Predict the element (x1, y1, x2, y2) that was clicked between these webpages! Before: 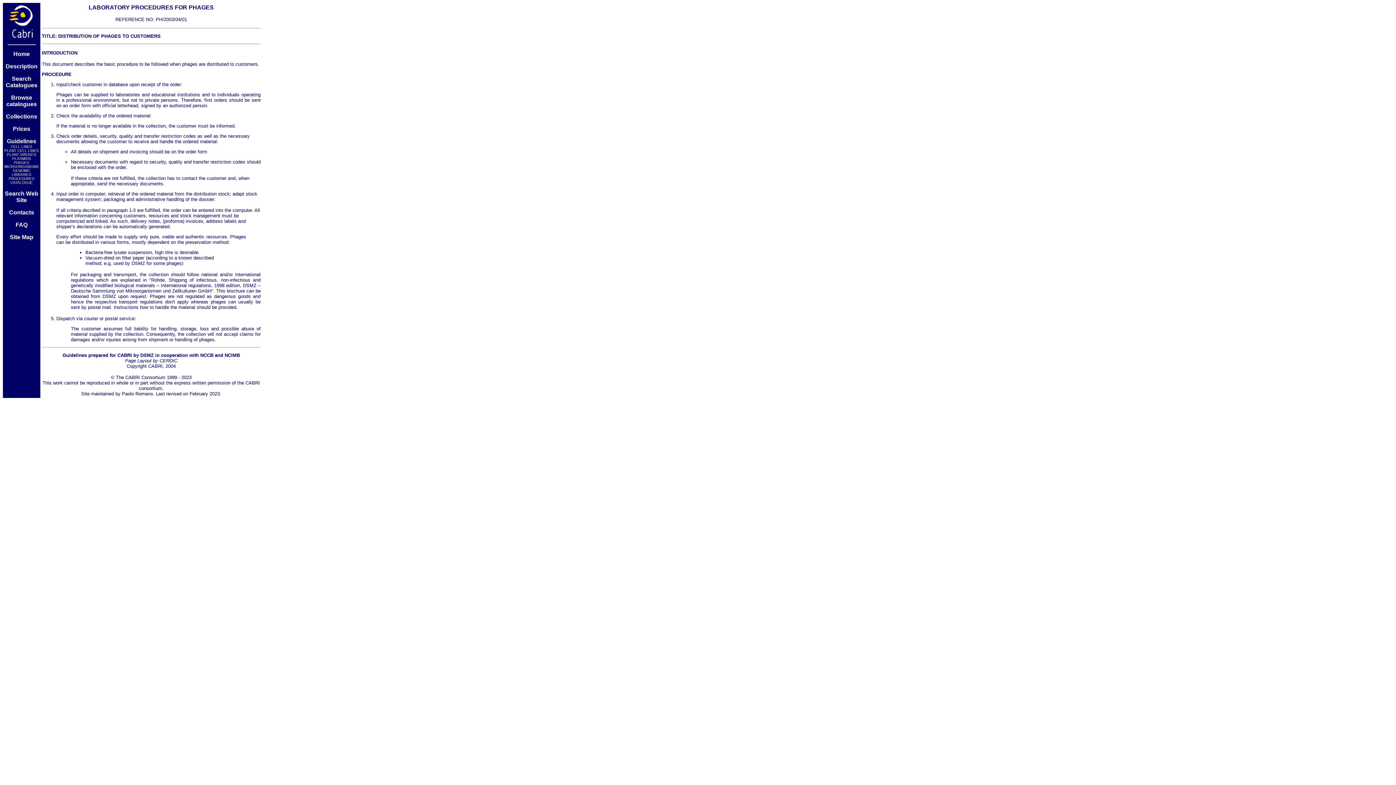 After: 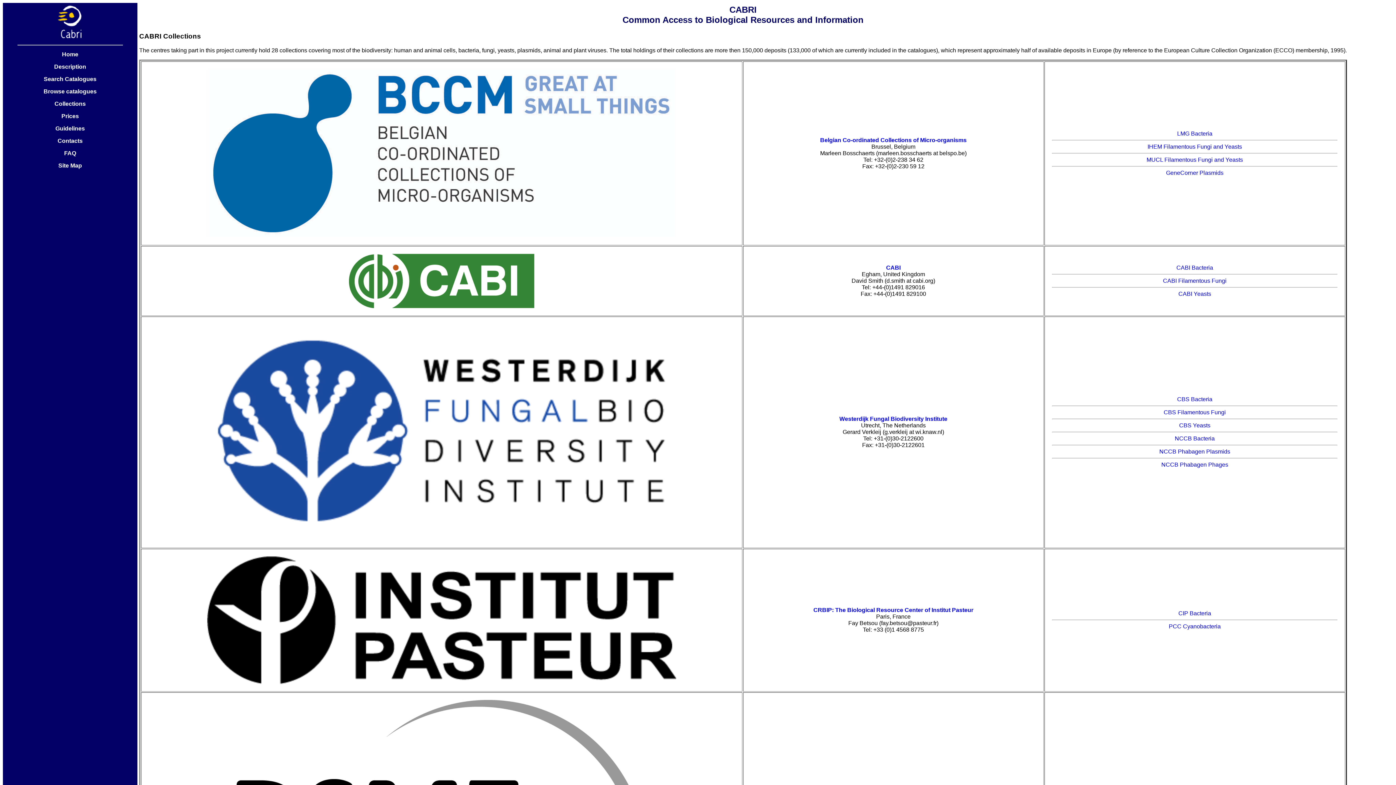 Action: bbox: (6, 113, 37, 119) label: Collections